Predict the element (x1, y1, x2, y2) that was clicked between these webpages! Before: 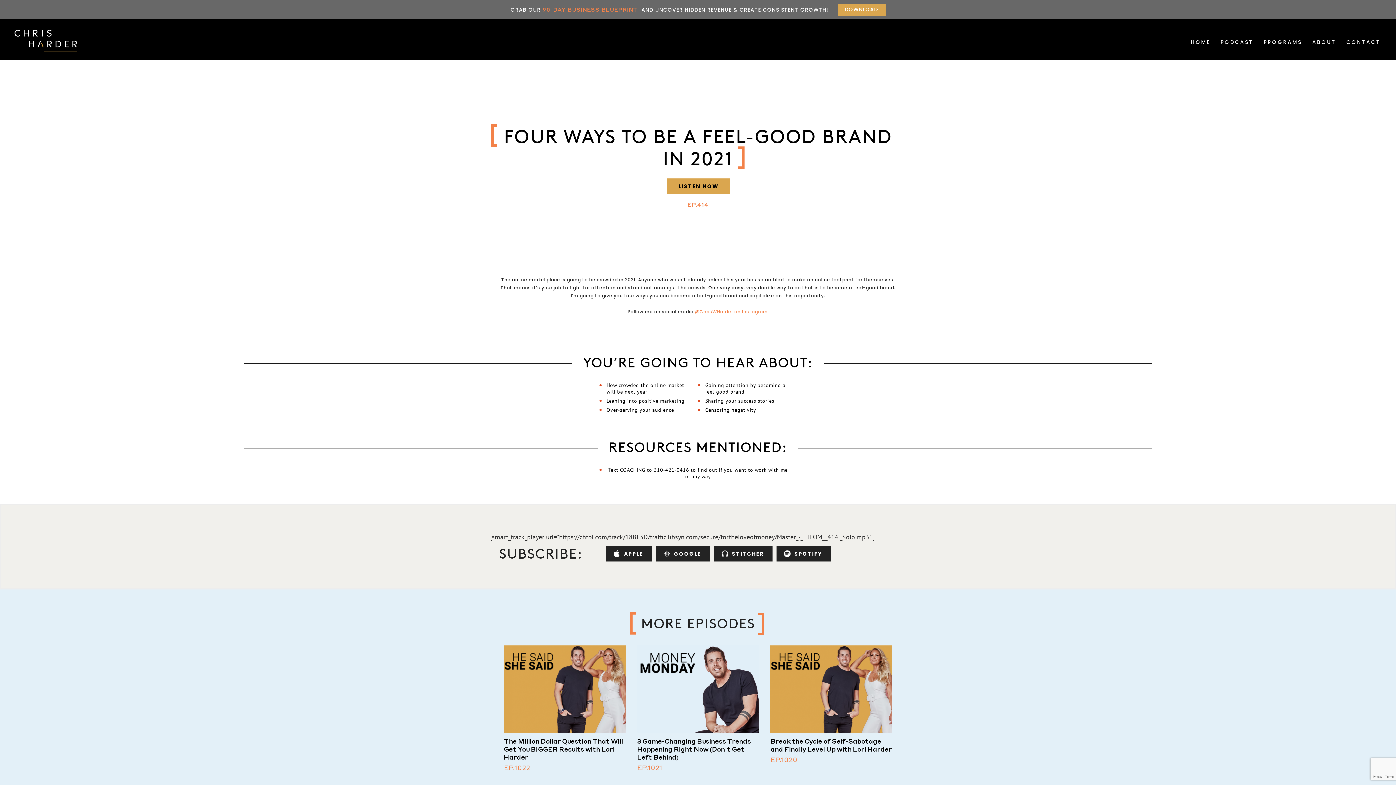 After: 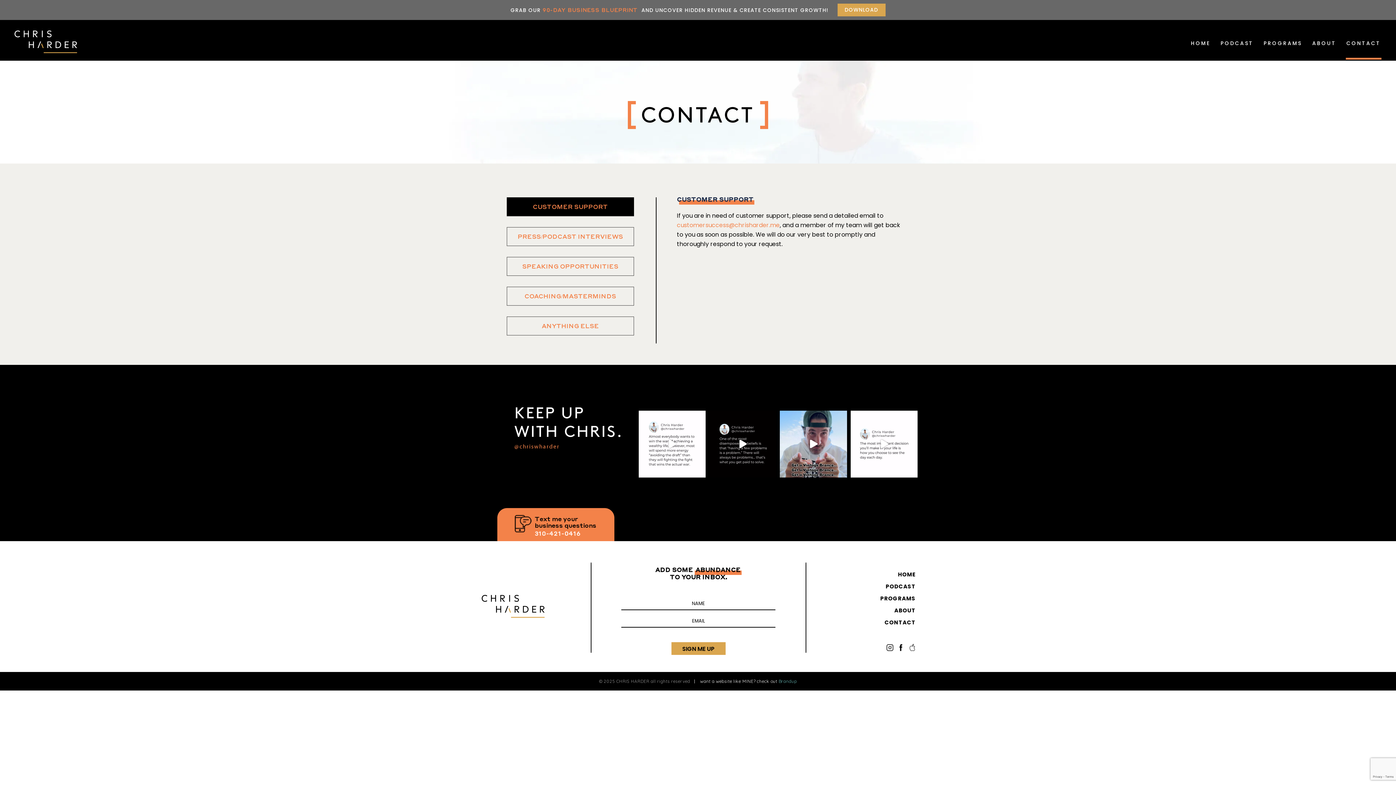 Action: label: CONTACT bbox: (1346, 36, 1381, 58)